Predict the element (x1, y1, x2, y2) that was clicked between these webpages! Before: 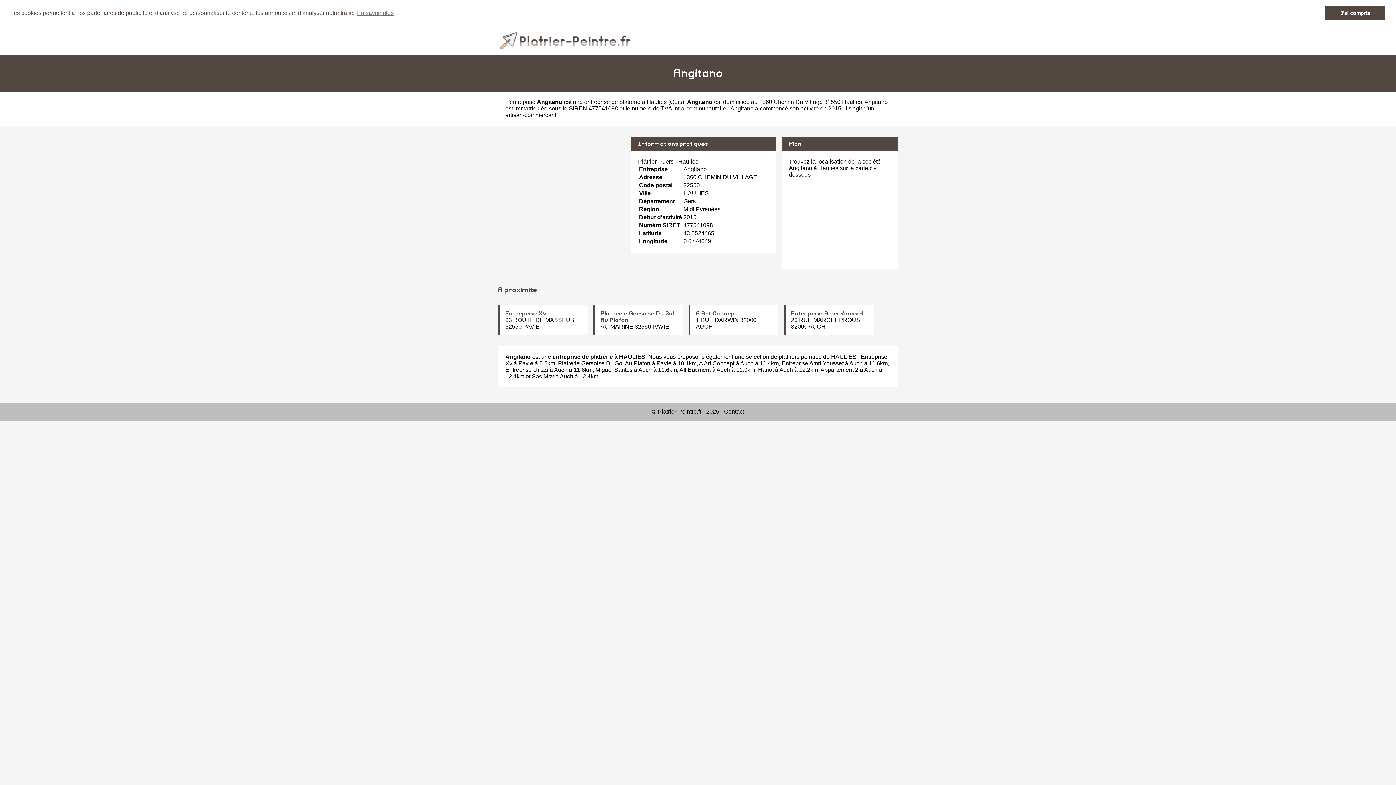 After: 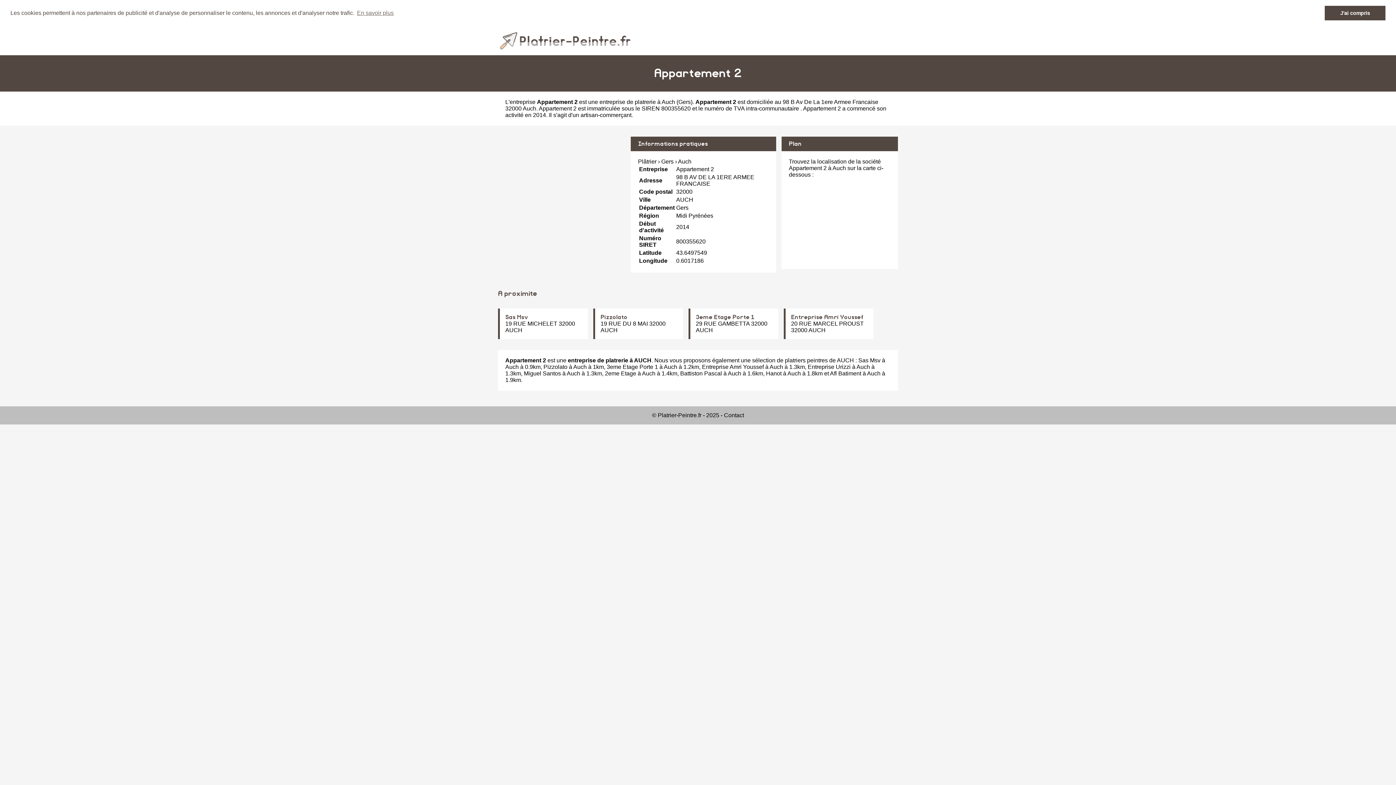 Action: label: Appartement 2 bbox: (820, 366, 858, 373)